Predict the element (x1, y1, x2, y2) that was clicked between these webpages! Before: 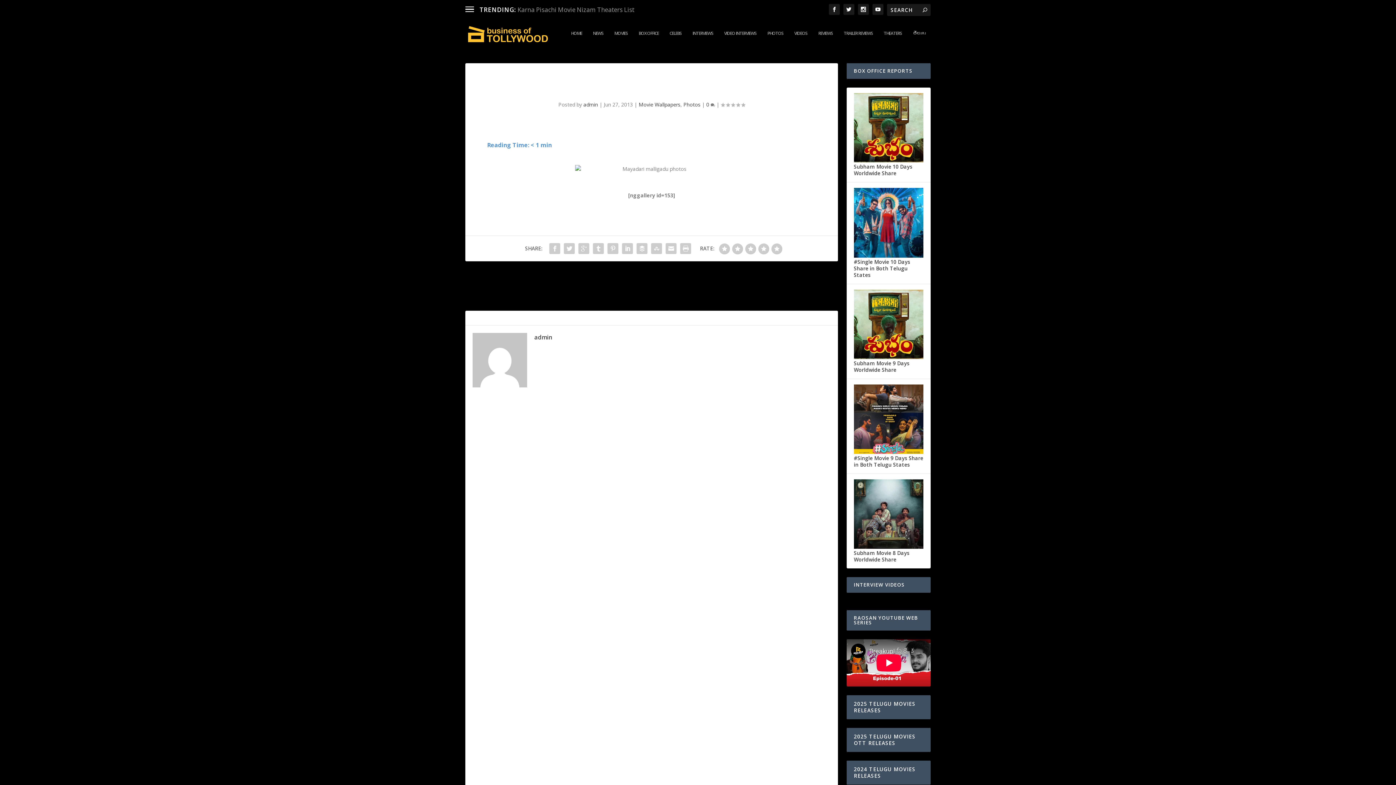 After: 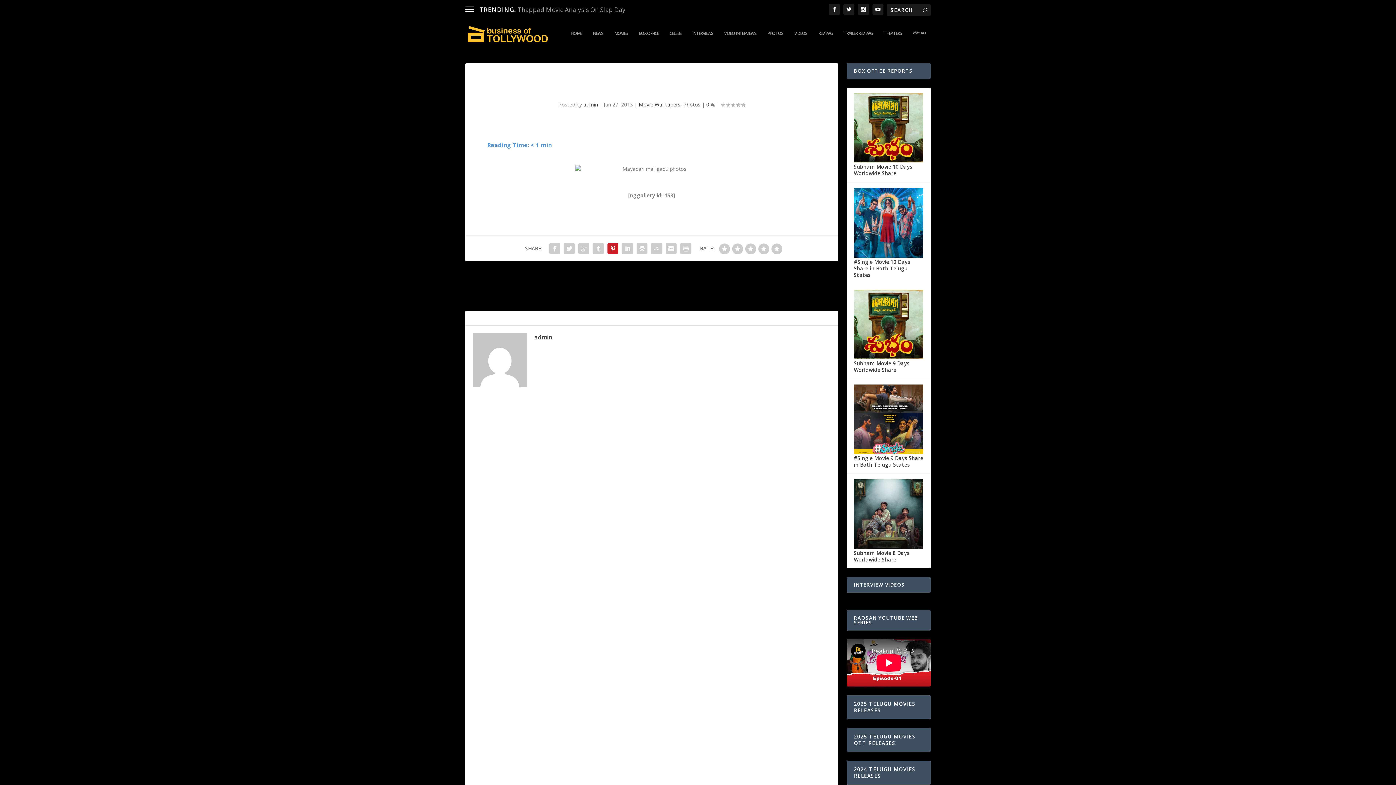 Action: bbox: (605, 241, 620, 256)